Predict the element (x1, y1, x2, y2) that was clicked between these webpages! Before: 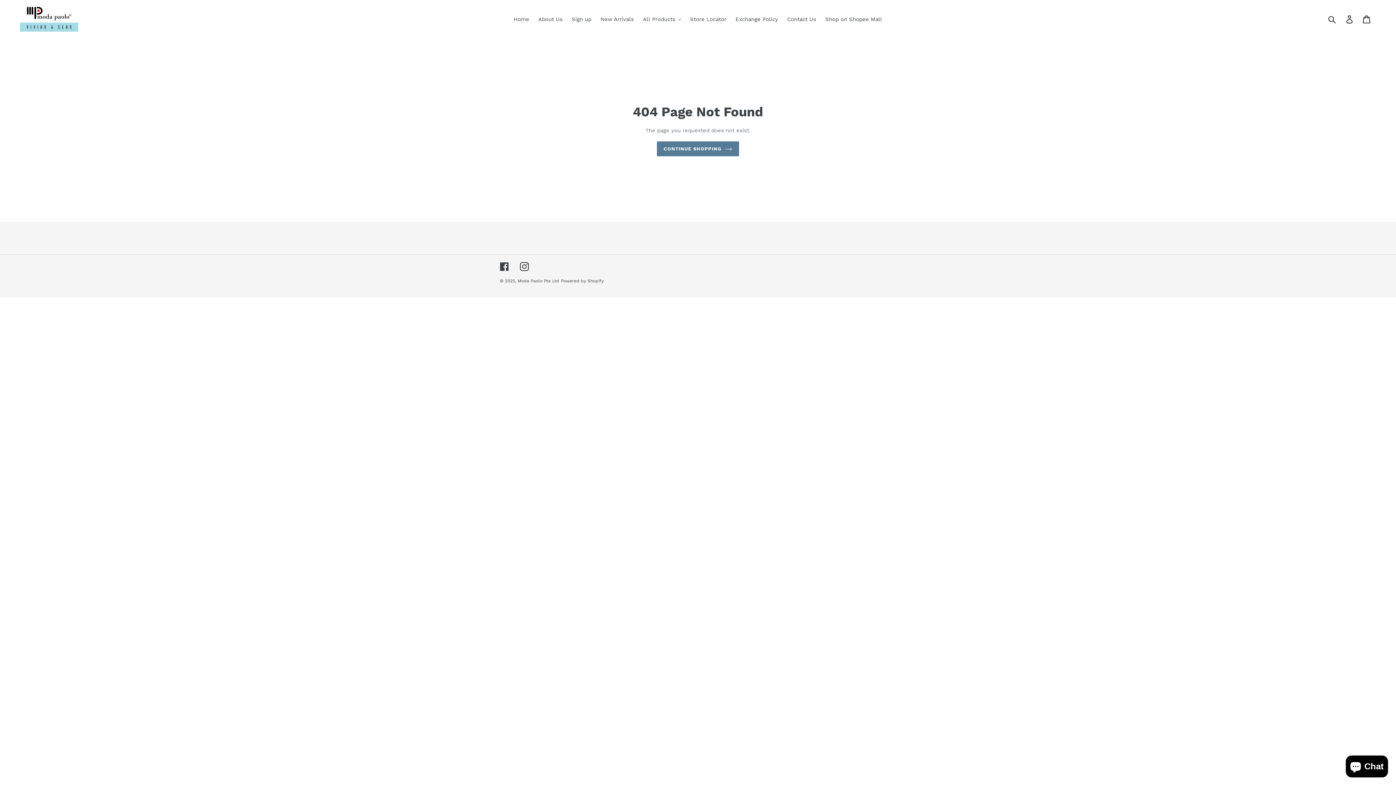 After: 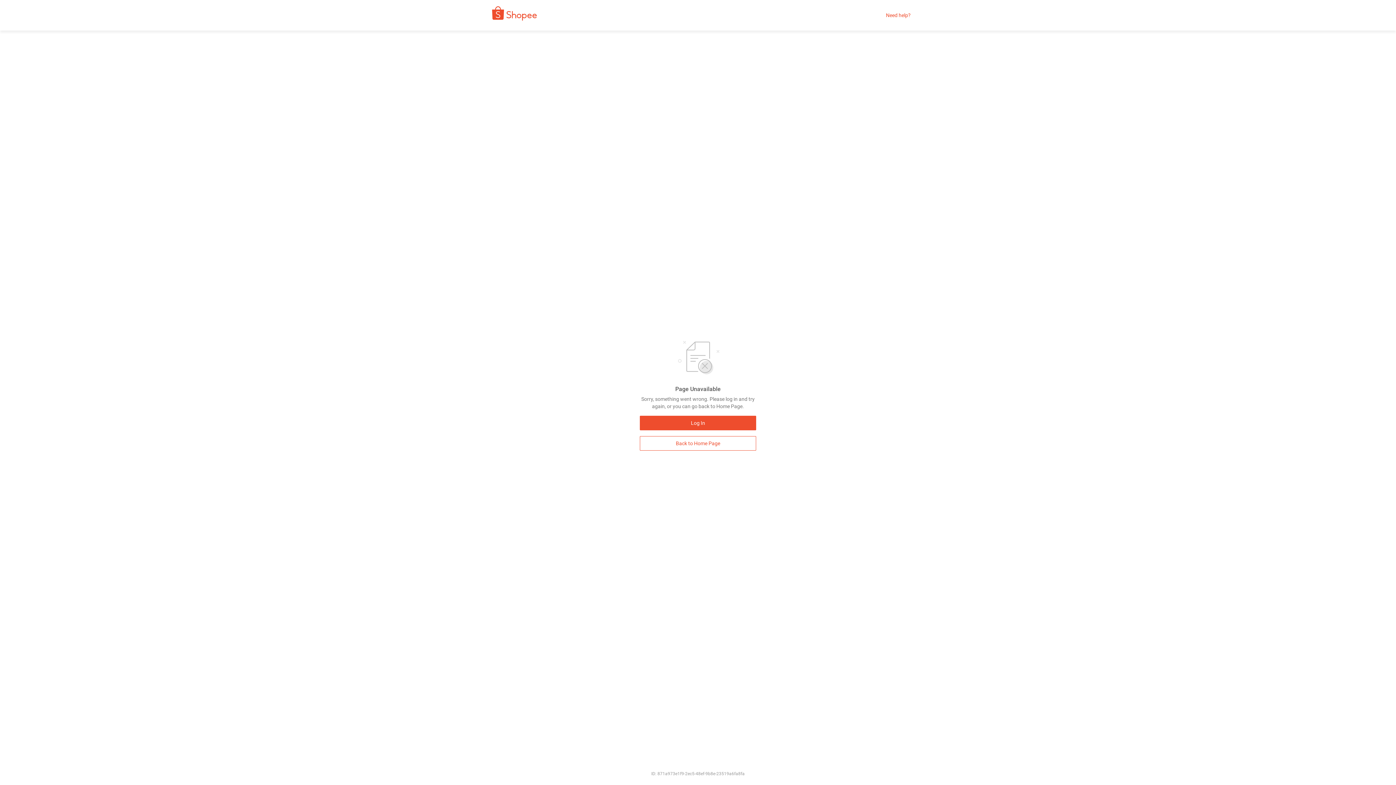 Action: bbox: (821, 14, 885, 24) label: Shop on Shopee Mall